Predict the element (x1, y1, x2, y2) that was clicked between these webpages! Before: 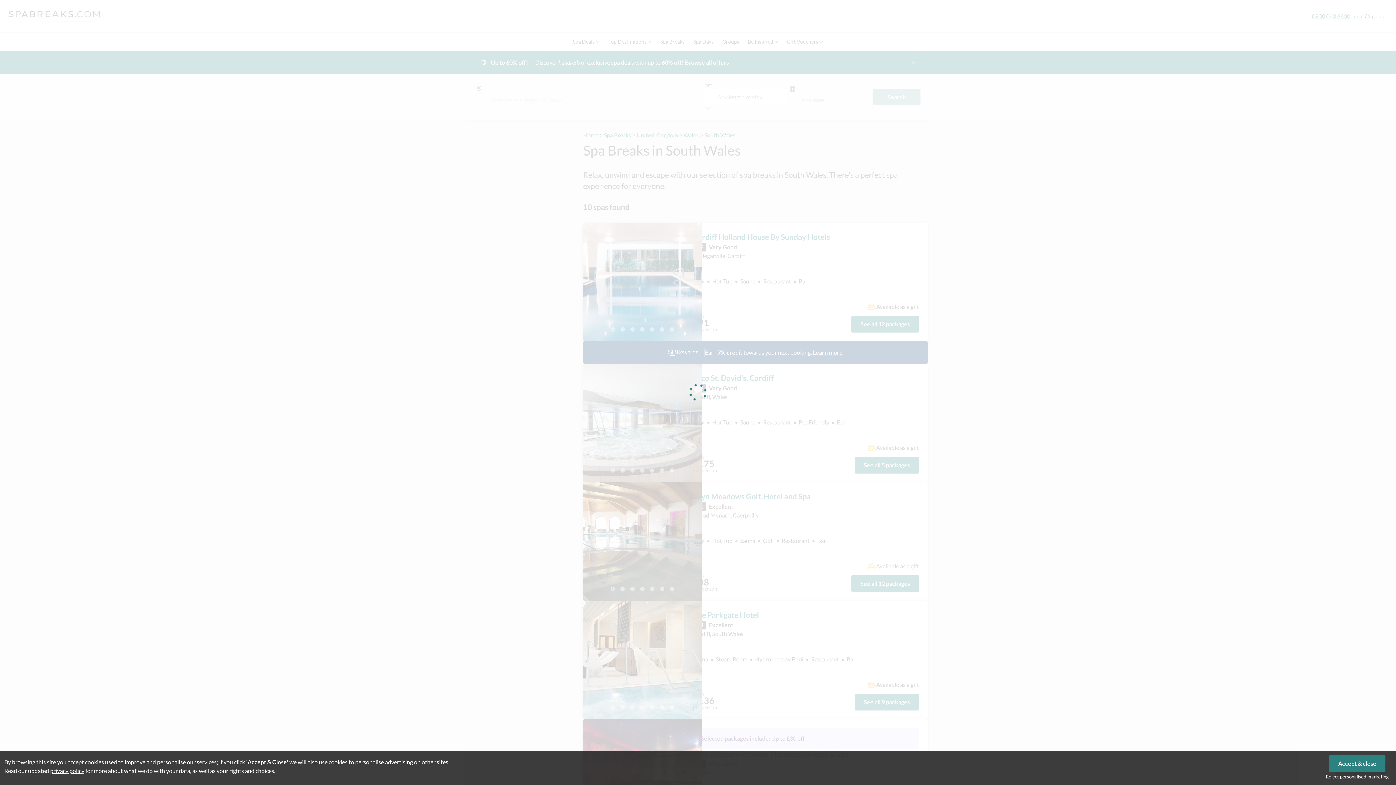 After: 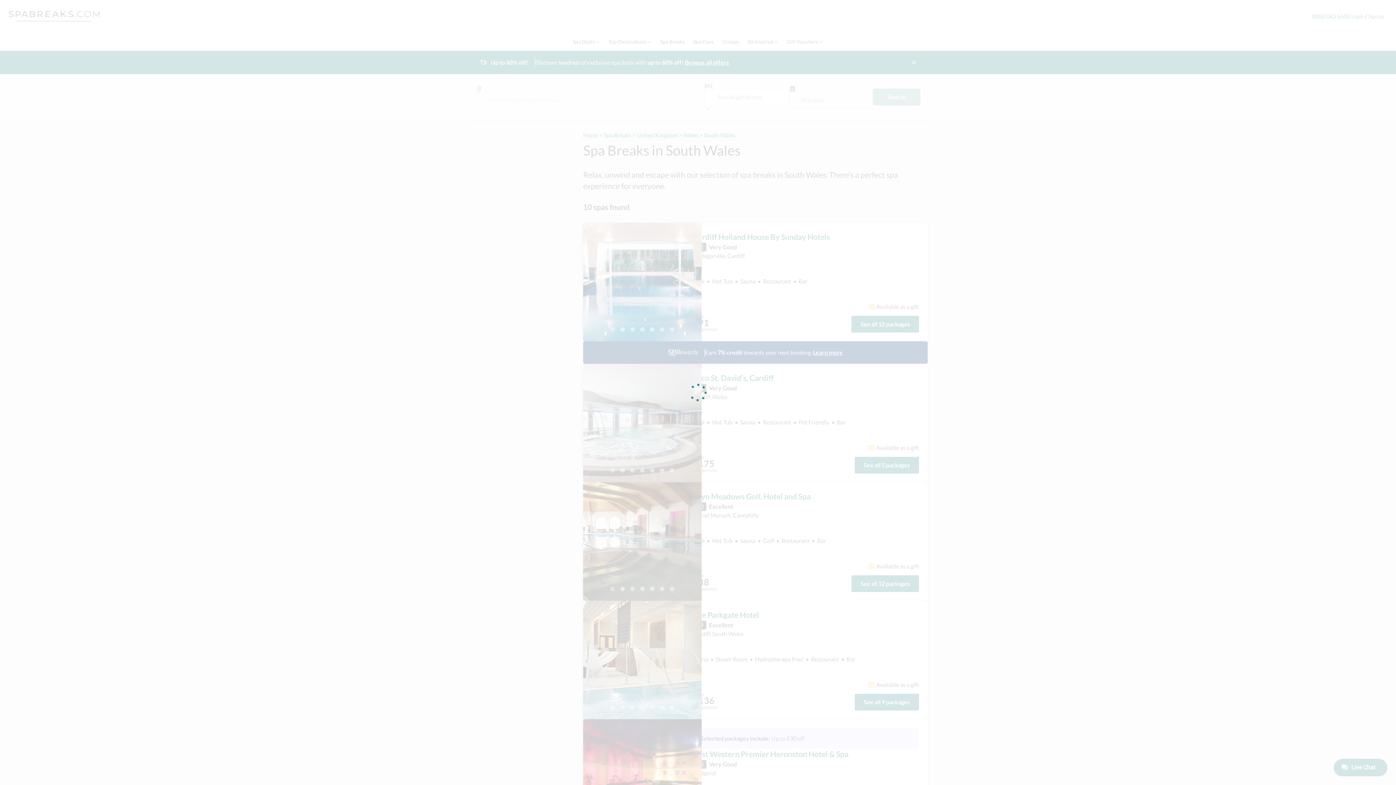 Action: bbox: (1326, 772, 1389, 781) label: Reject personalised marketing